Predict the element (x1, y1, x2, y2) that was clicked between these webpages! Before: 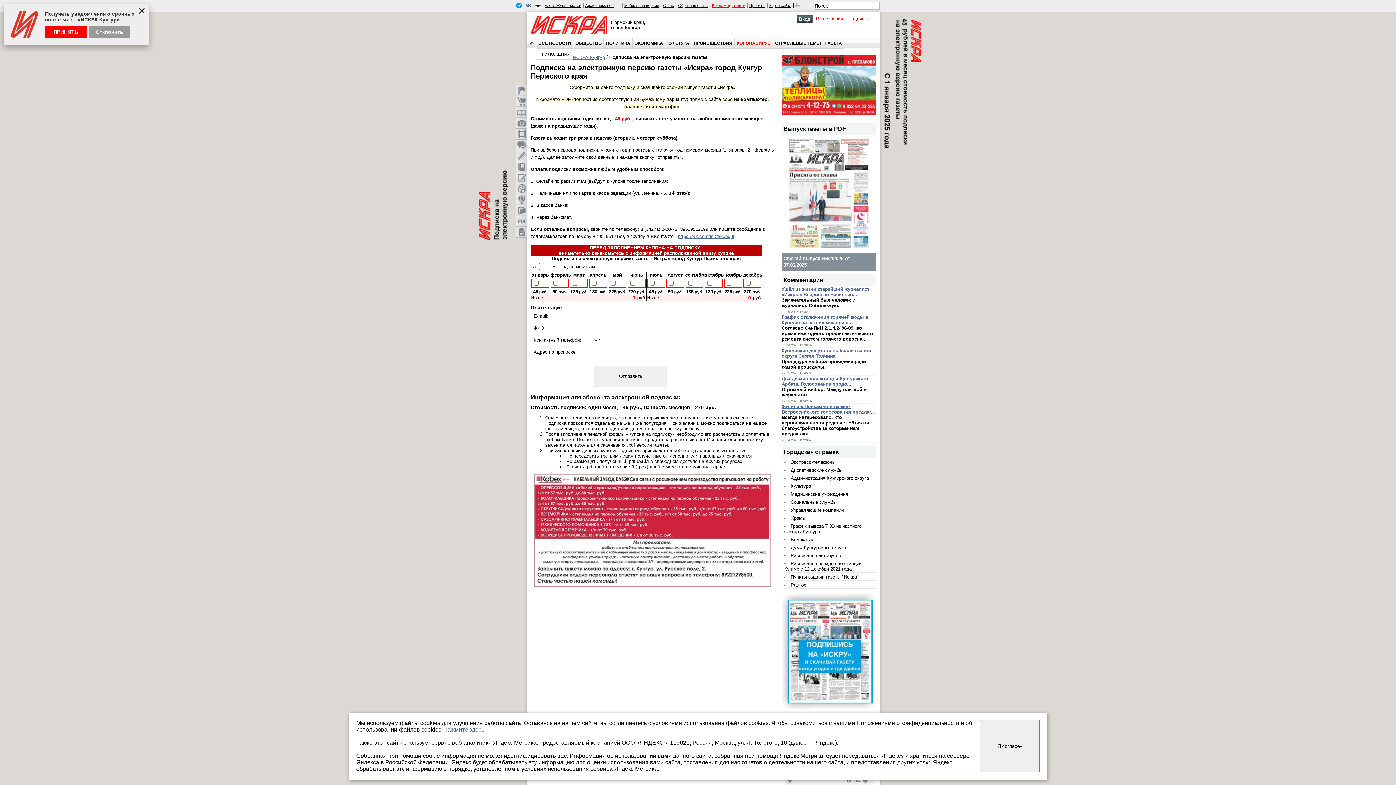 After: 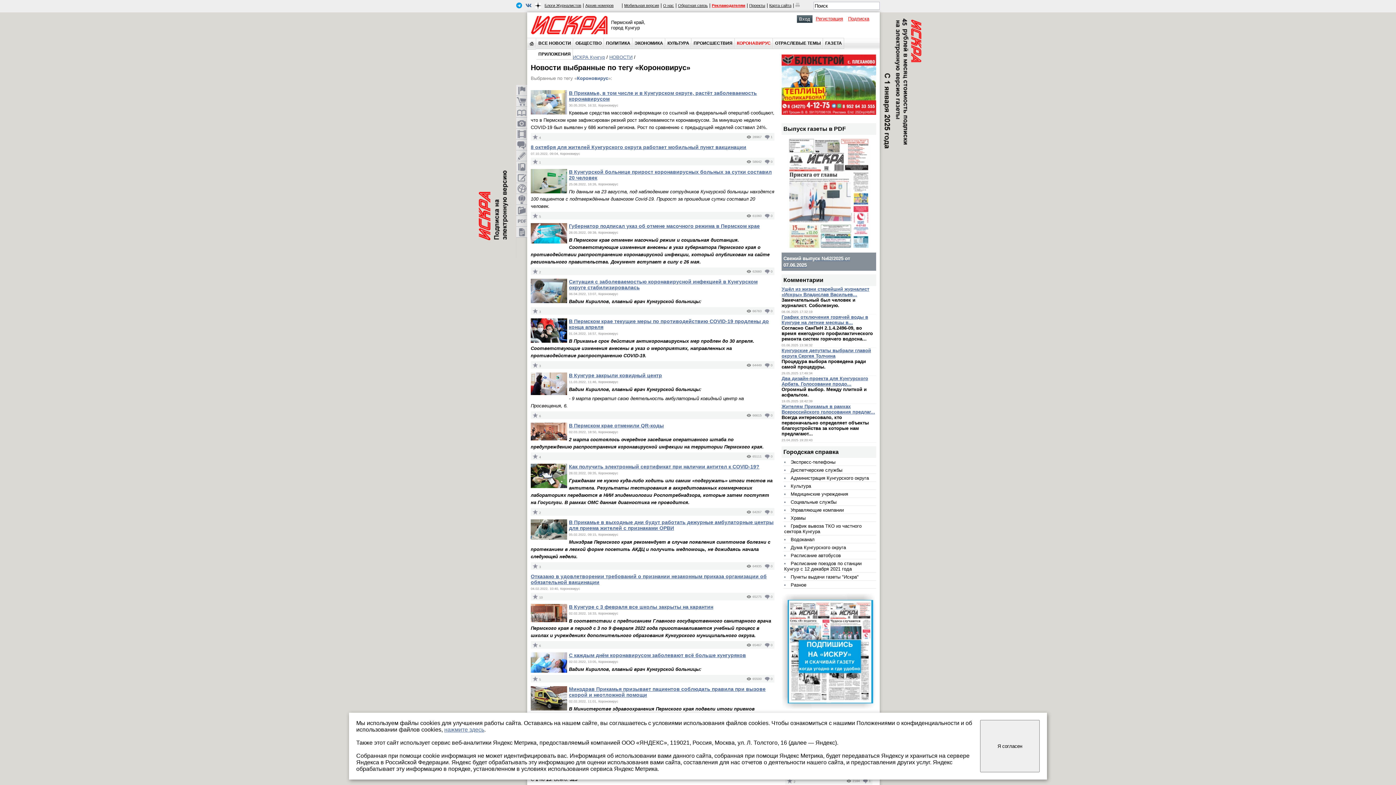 Action: bbox: (734, 37, 773, 48) label: КОРОНАВИРУС